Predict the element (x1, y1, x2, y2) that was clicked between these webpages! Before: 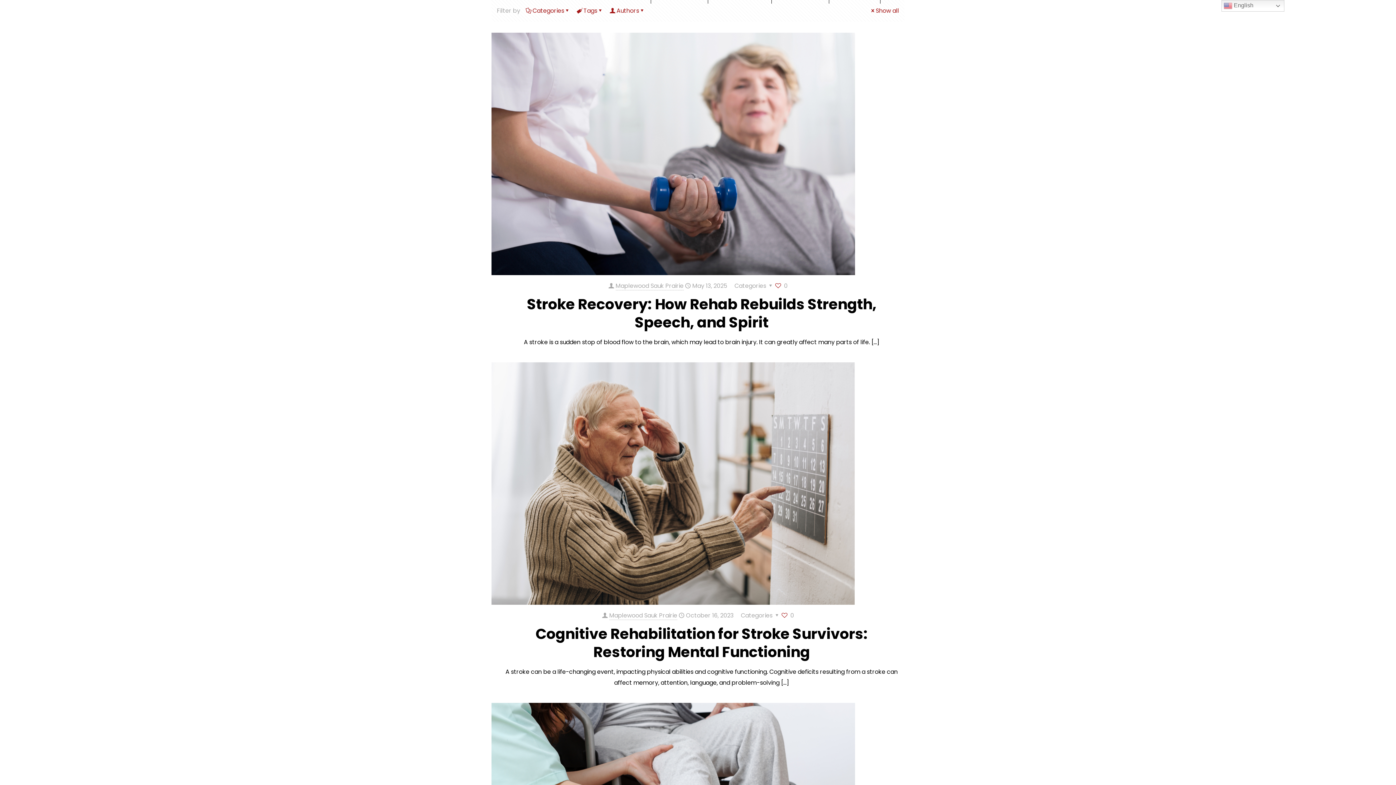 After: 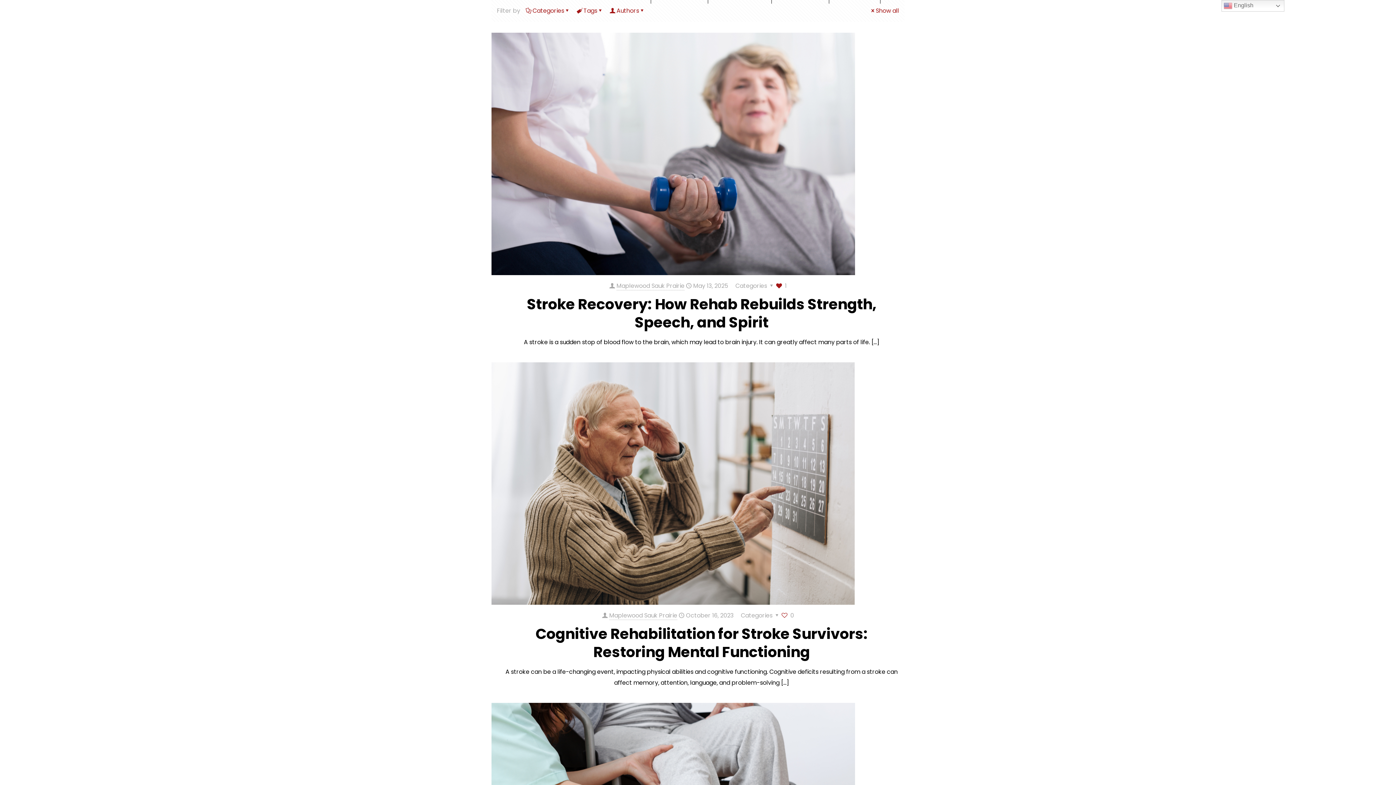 Action: label: 0 bbox: (775, 280, 787, 291)